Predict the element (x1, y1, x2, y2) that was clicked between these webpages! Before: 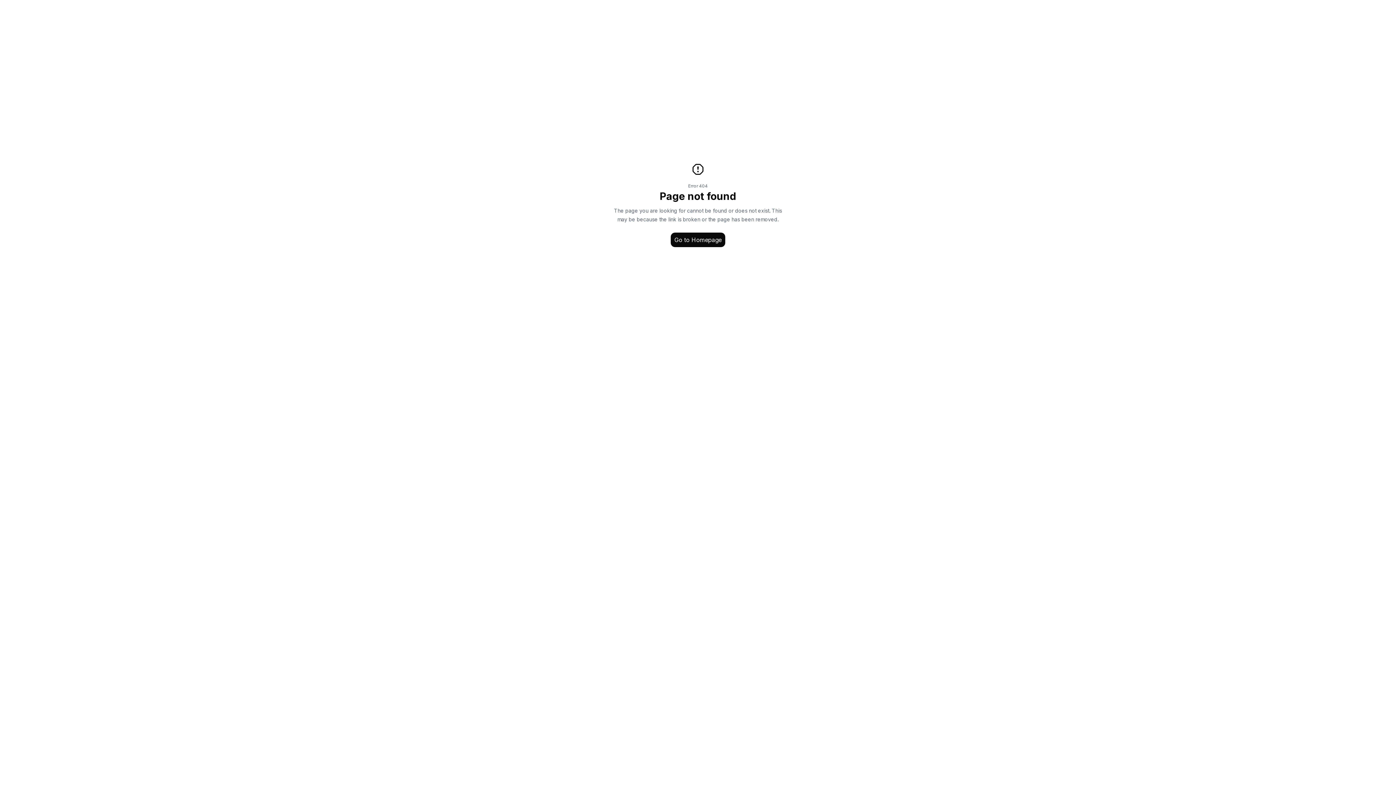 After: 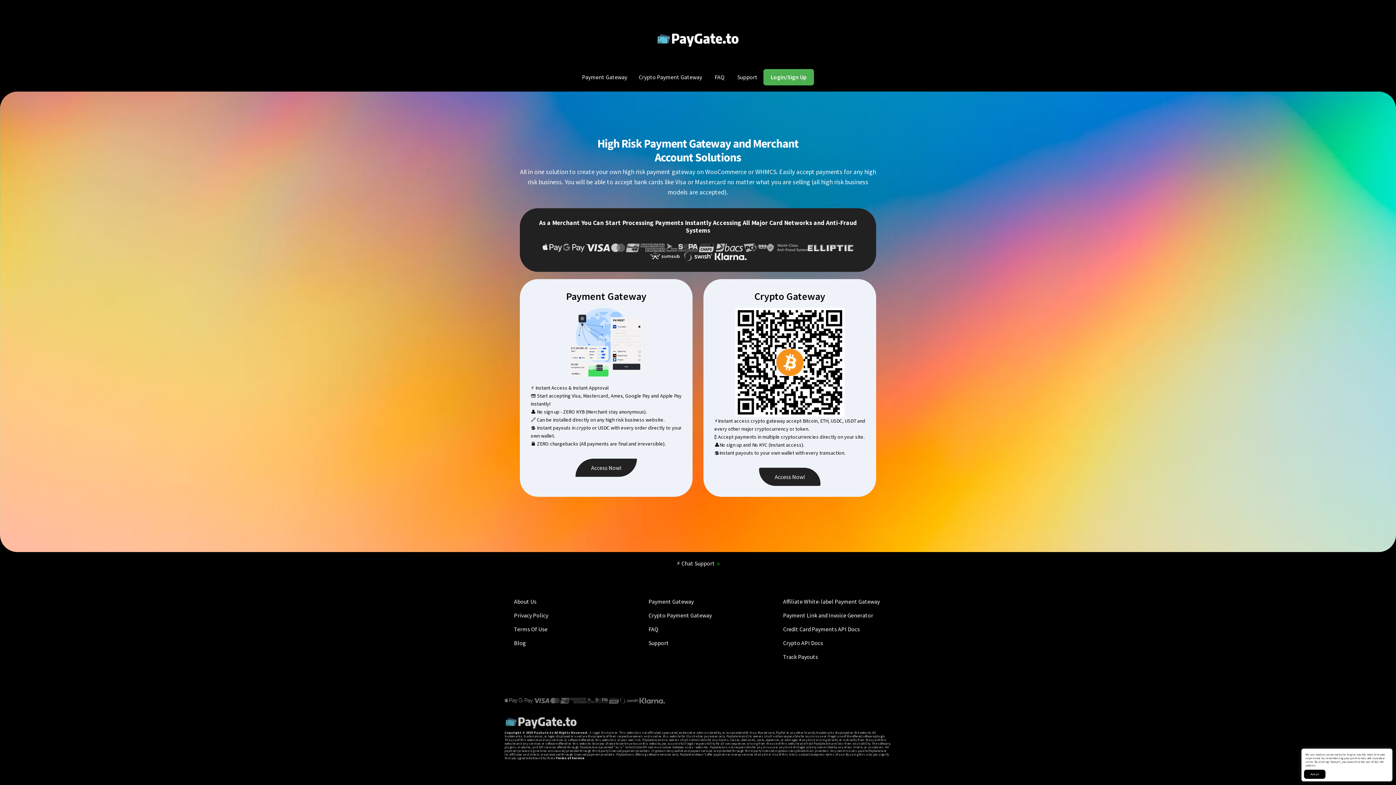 Action: bbox: (670, 232, 725, 247) label: Go to Homepage